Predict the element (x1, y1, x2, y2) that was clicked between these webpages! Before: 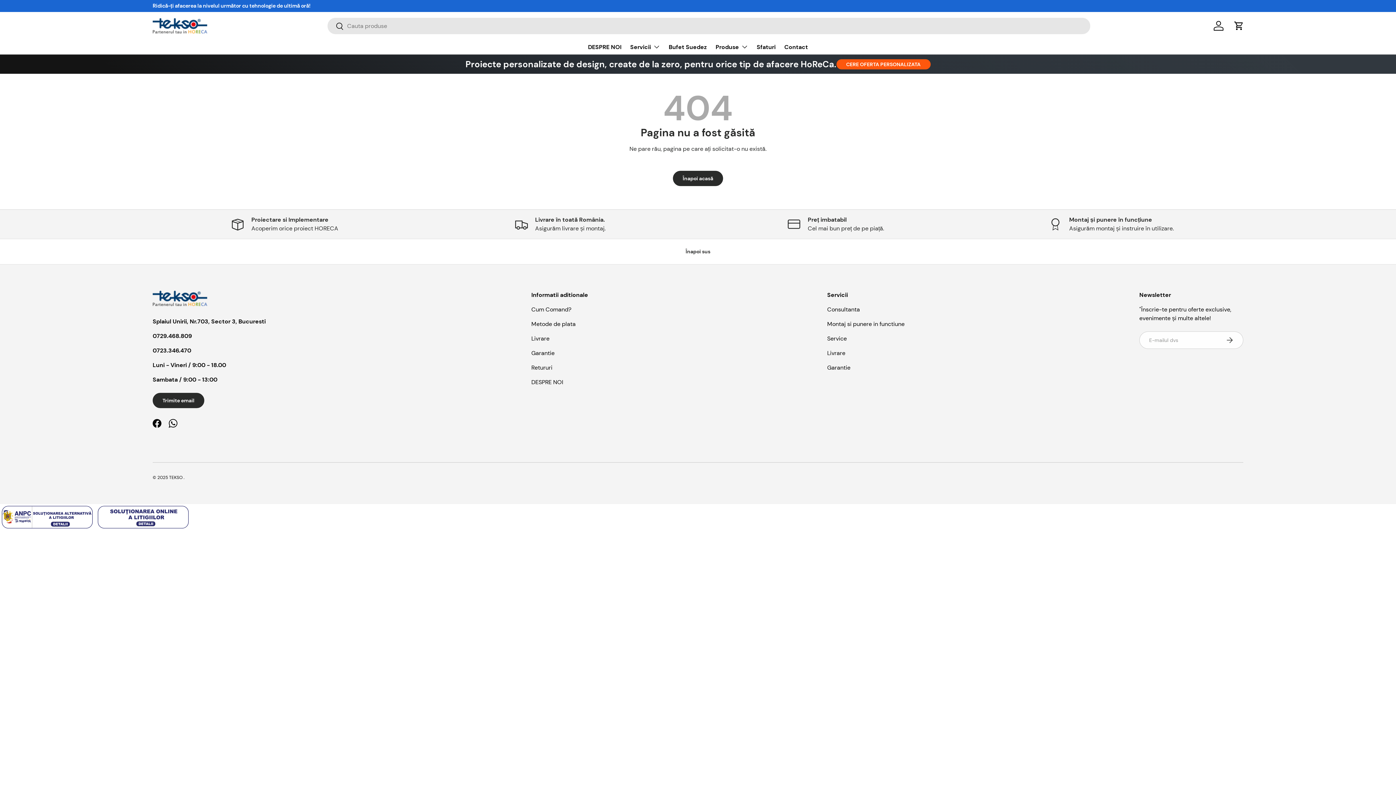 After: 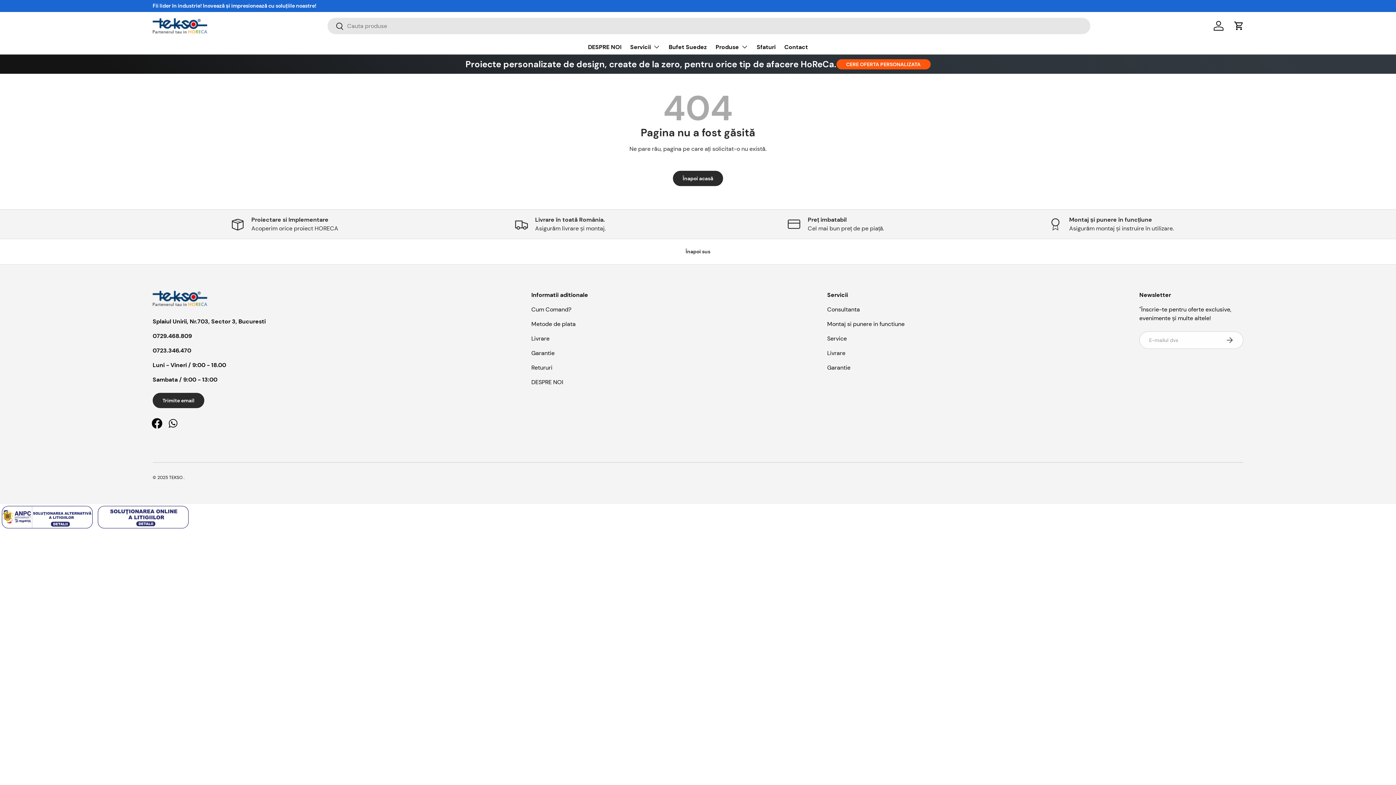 Action: label: Facebook bbox: (149, 415, 165, 431)